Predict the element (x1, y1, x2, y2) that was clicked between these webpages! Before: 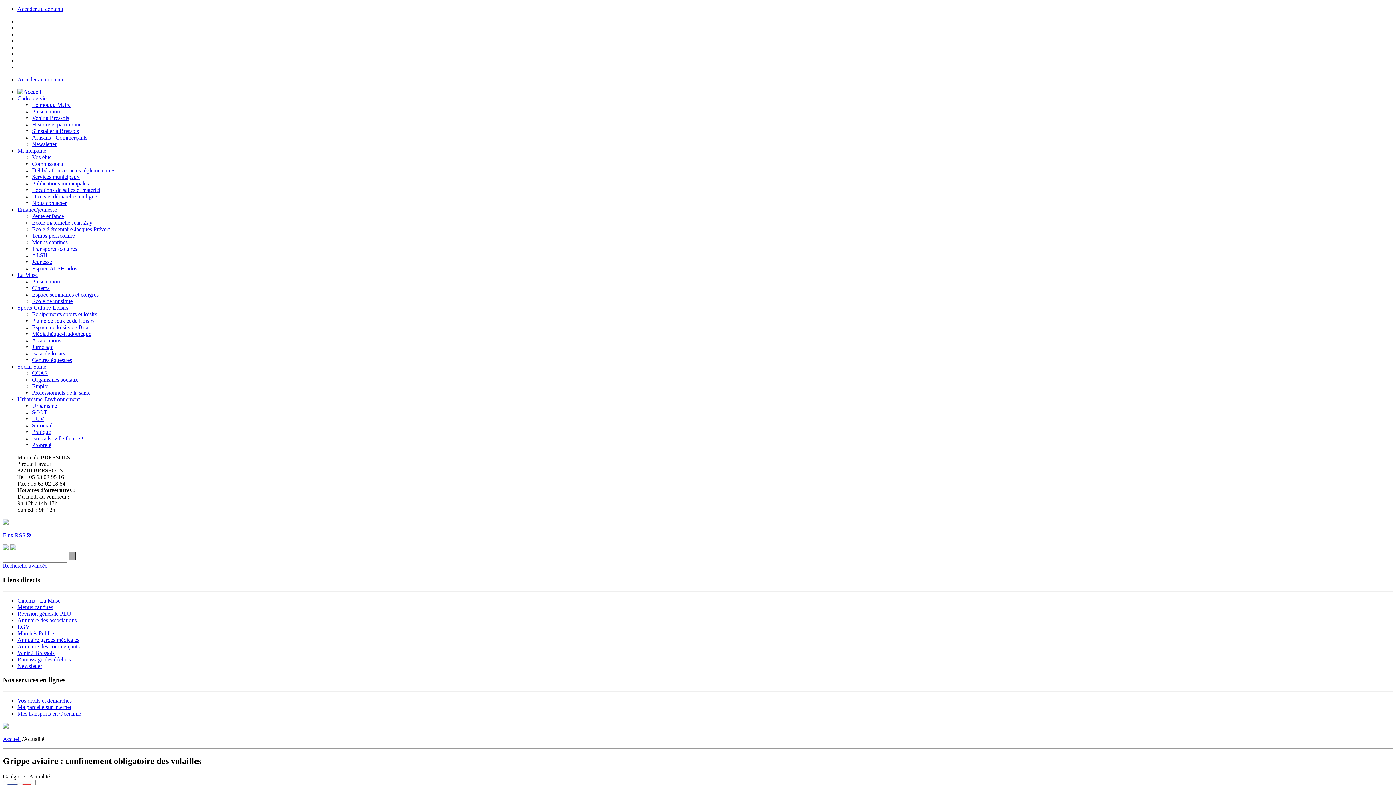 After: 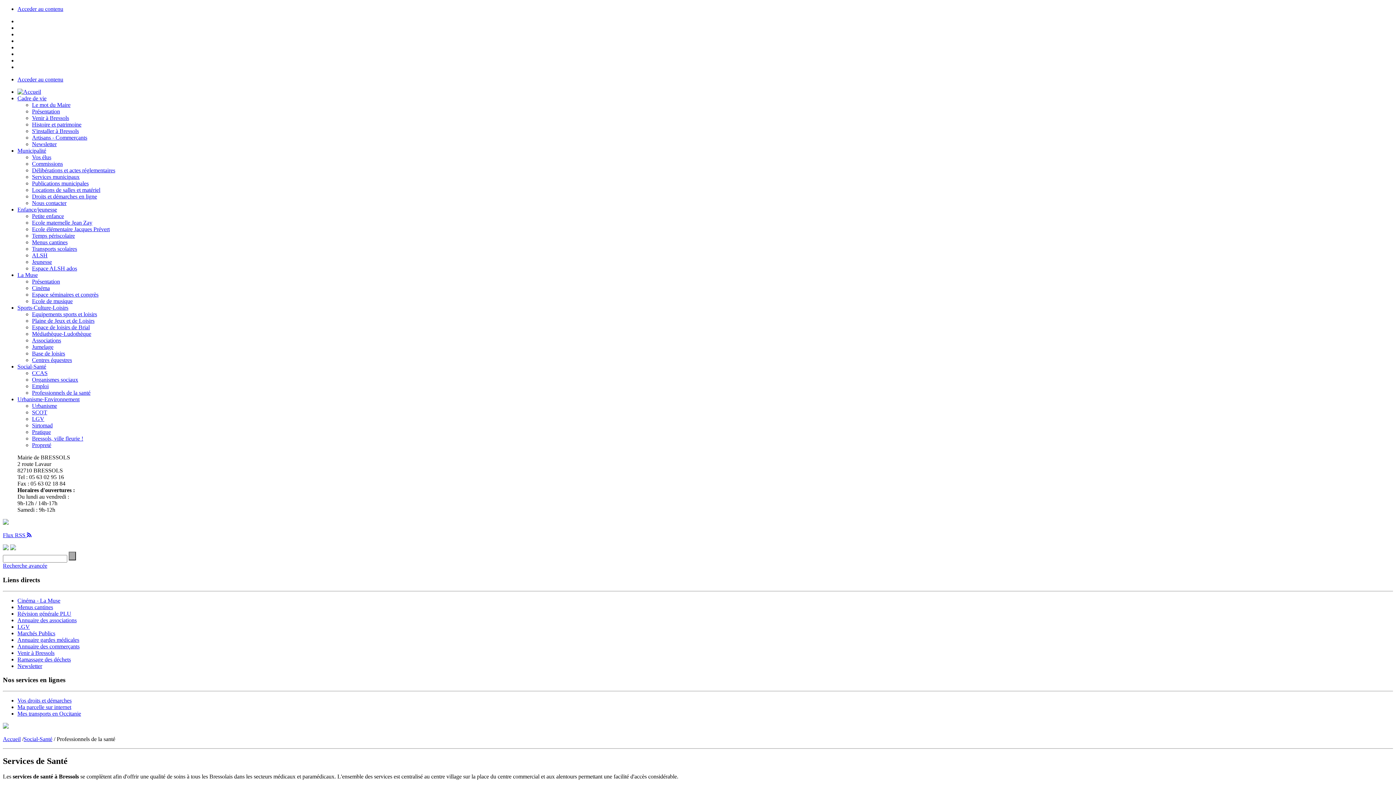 Action: label: Professionnels de la santé bbox: (32, 389, 90, 396)